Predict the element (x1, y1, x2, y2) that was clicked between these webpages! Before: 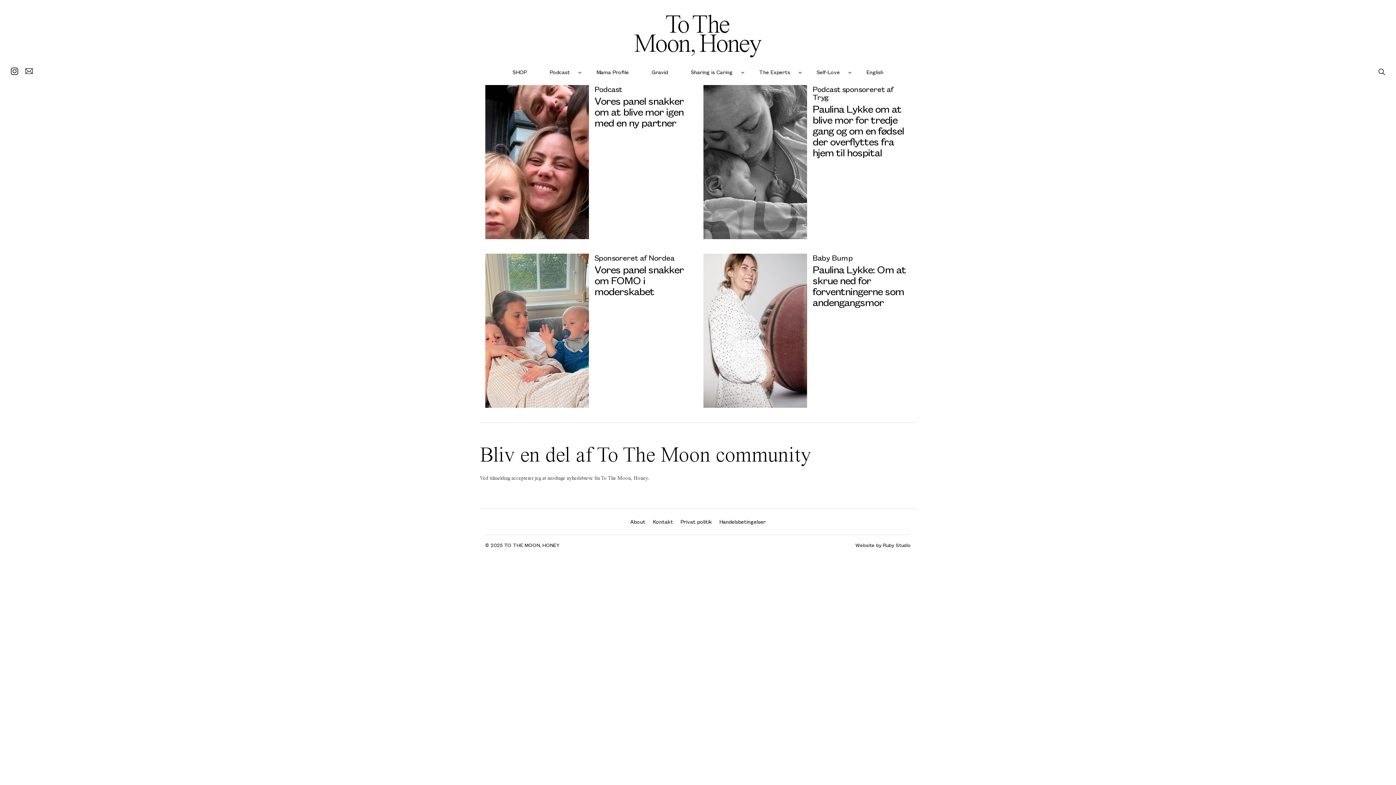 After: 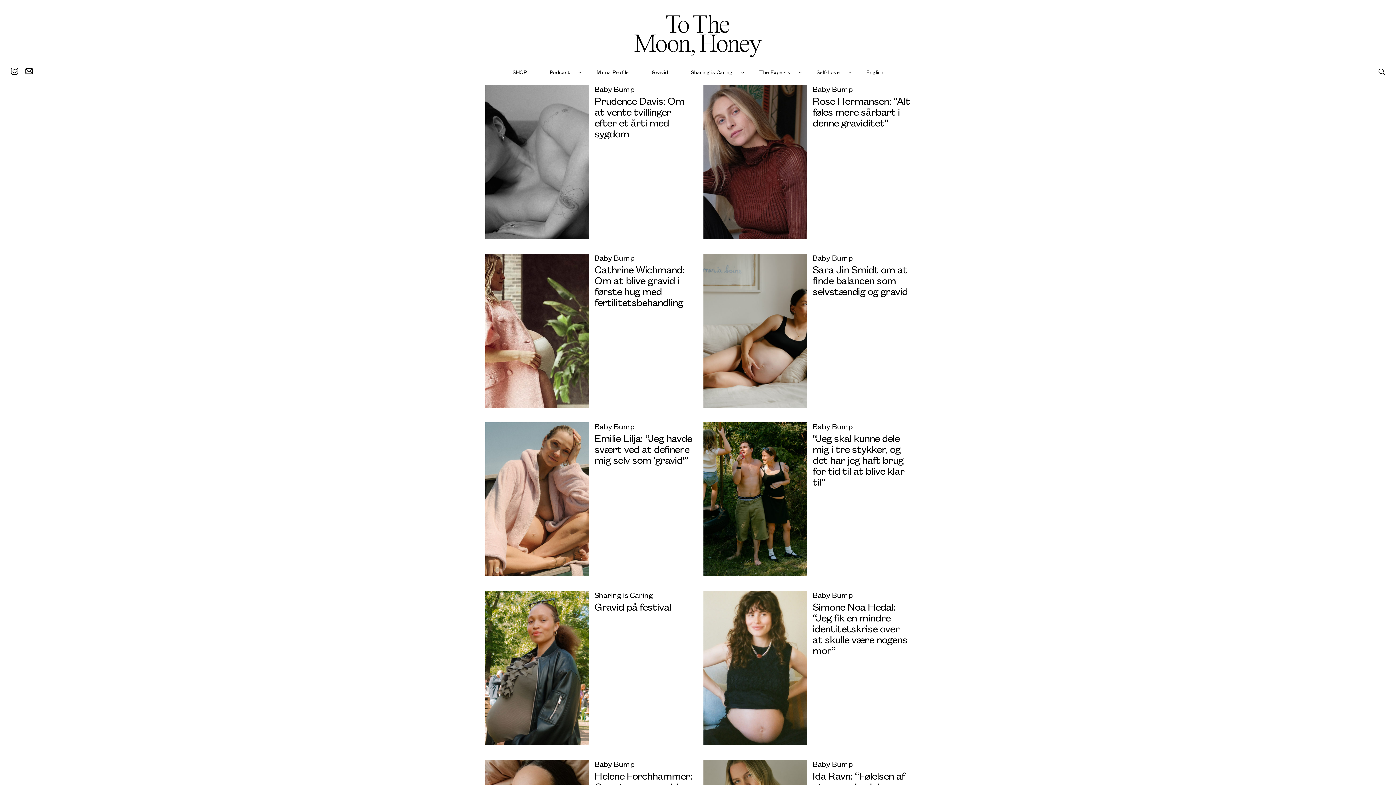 Action: bbox: (812, 252, 853, 262) label: Baby Bump